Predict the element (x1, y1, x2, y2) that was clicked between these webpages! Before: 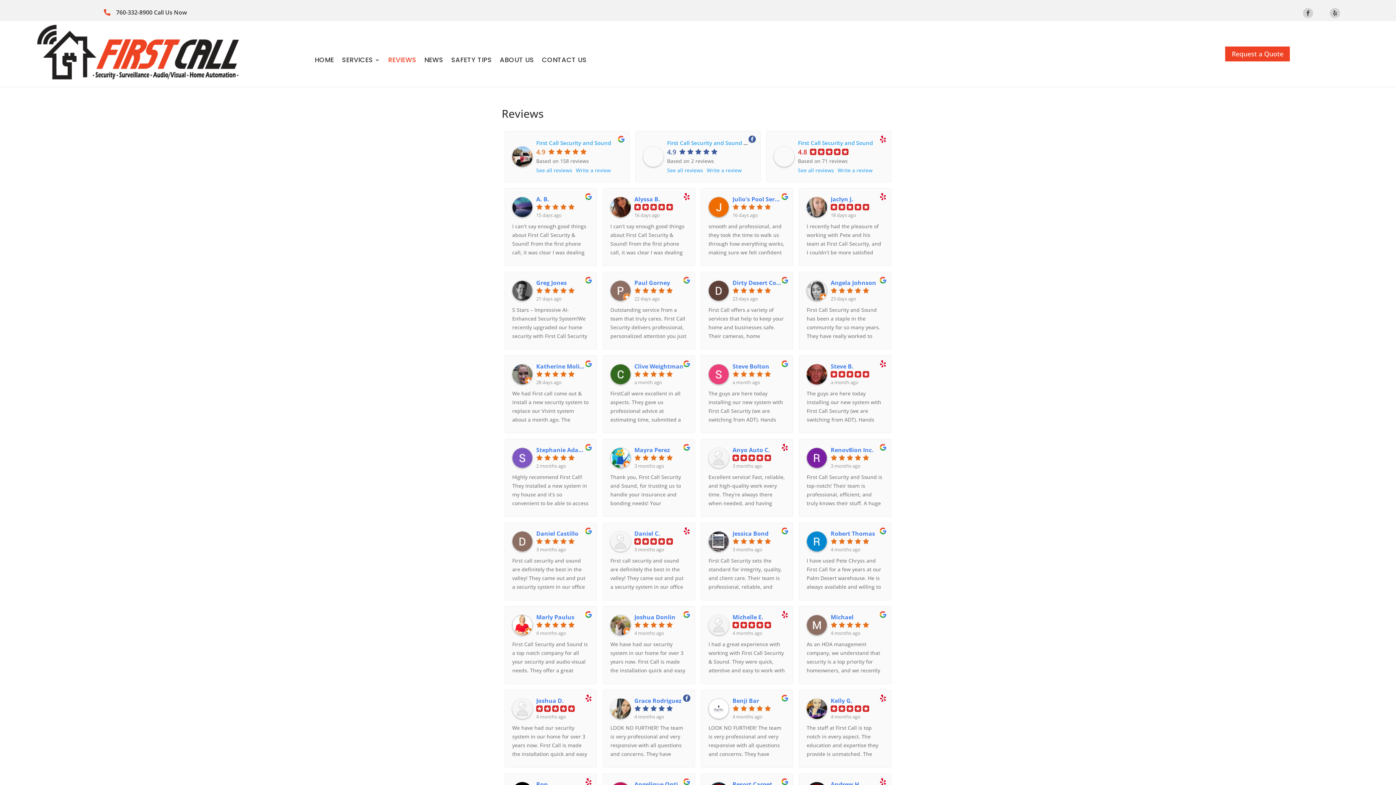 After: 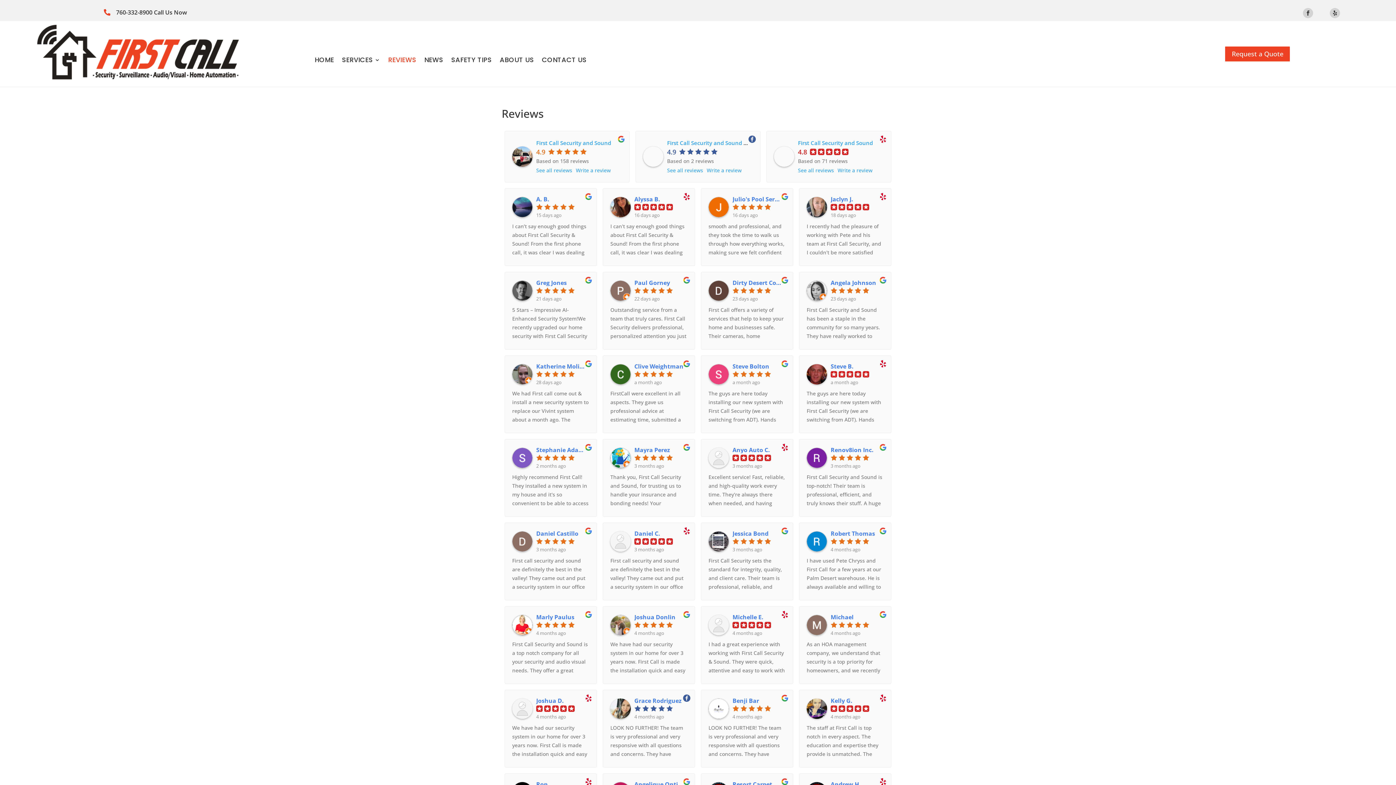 Action: bbox: (830, 195, 884, 202) label: Jaclyn J.